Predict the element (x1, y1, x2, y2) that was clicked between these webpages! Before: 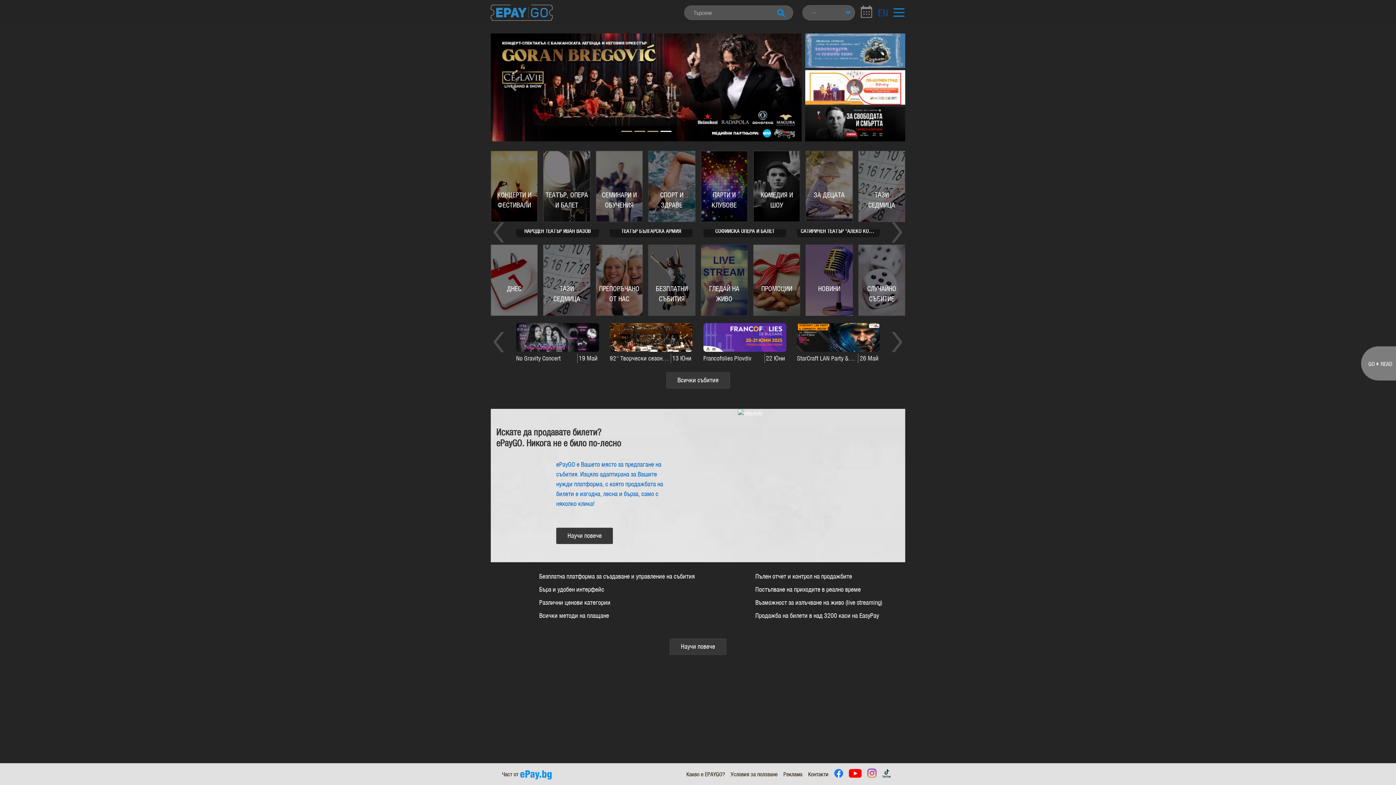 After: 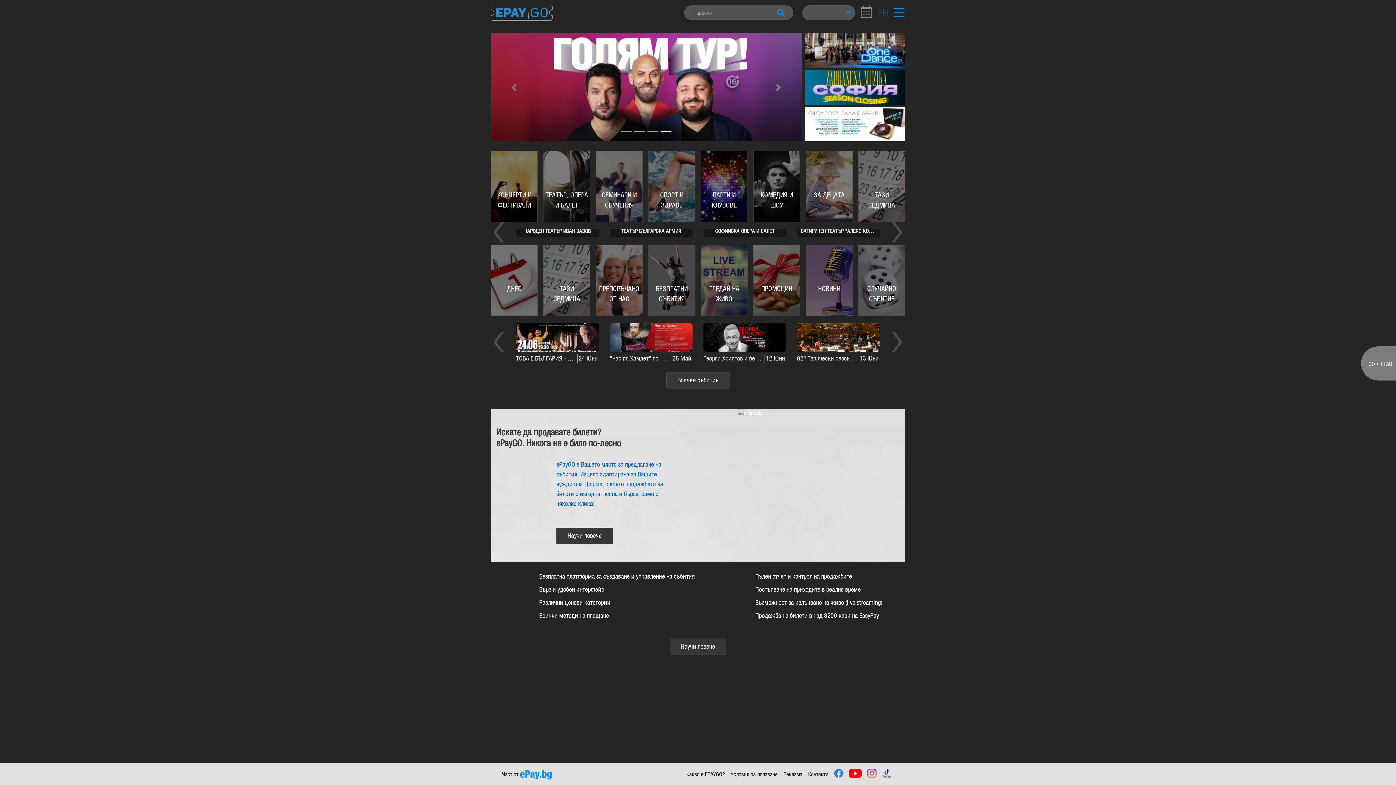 Action: bbox: (773, 5, 789, 20)